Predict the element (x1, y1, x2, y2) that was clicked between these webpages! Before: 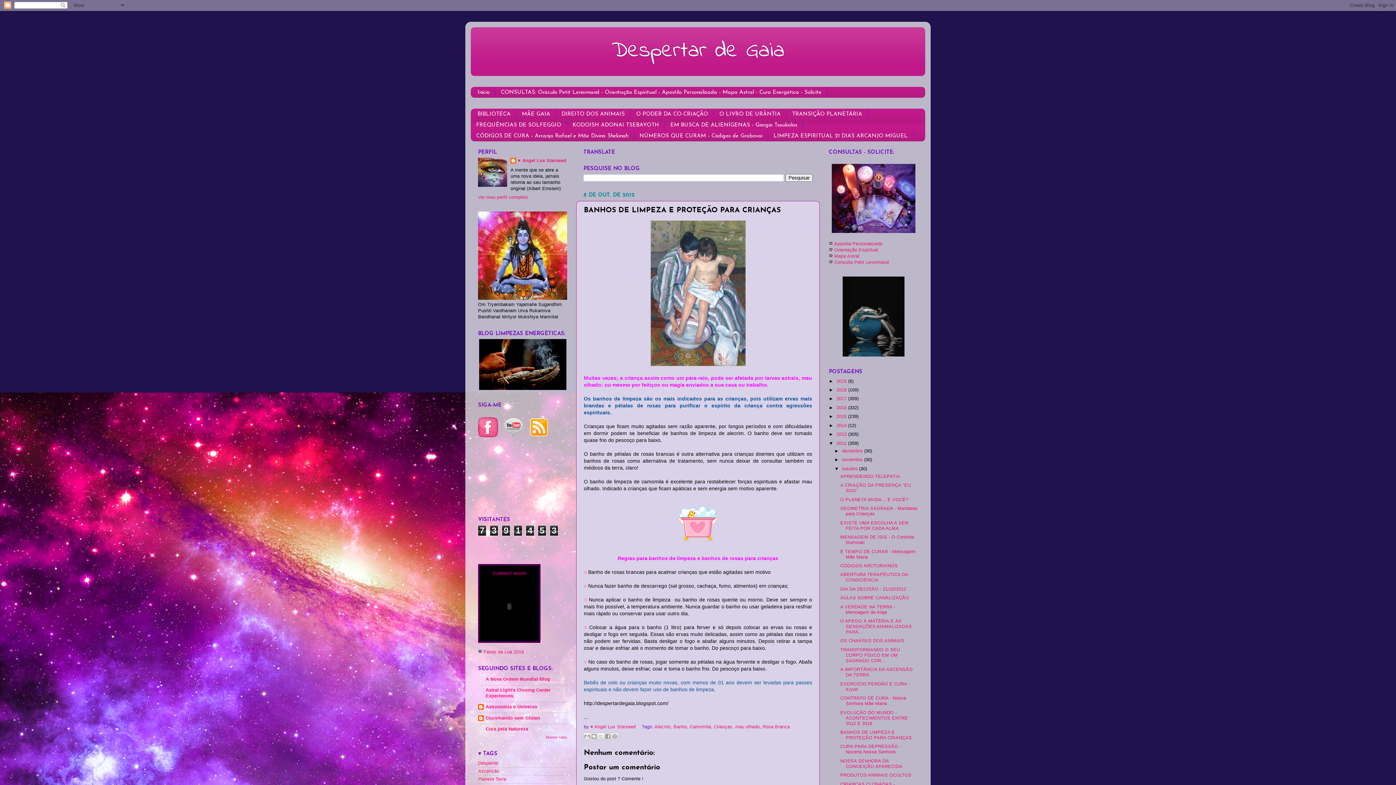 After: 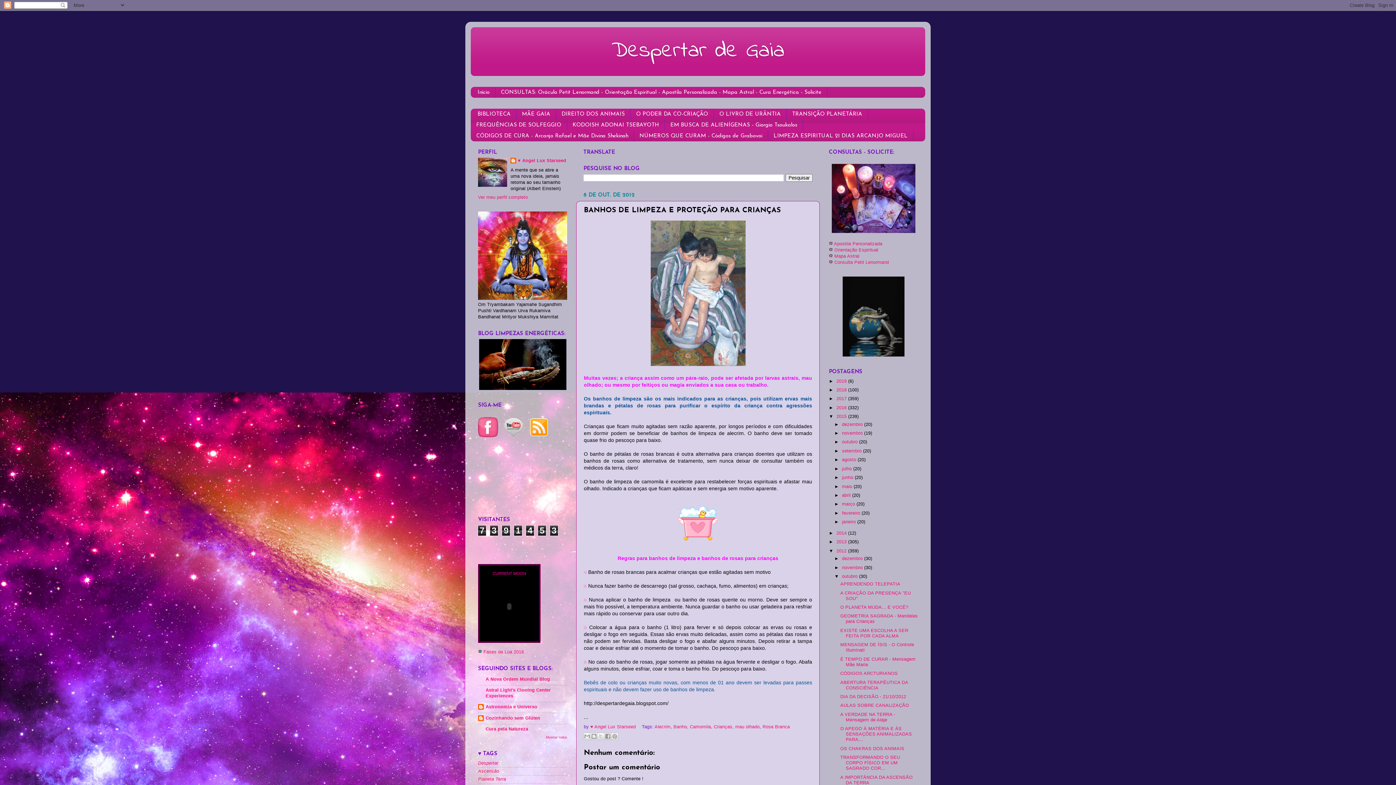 Action: bbox: (829, 414, 836, 419) label: ►  